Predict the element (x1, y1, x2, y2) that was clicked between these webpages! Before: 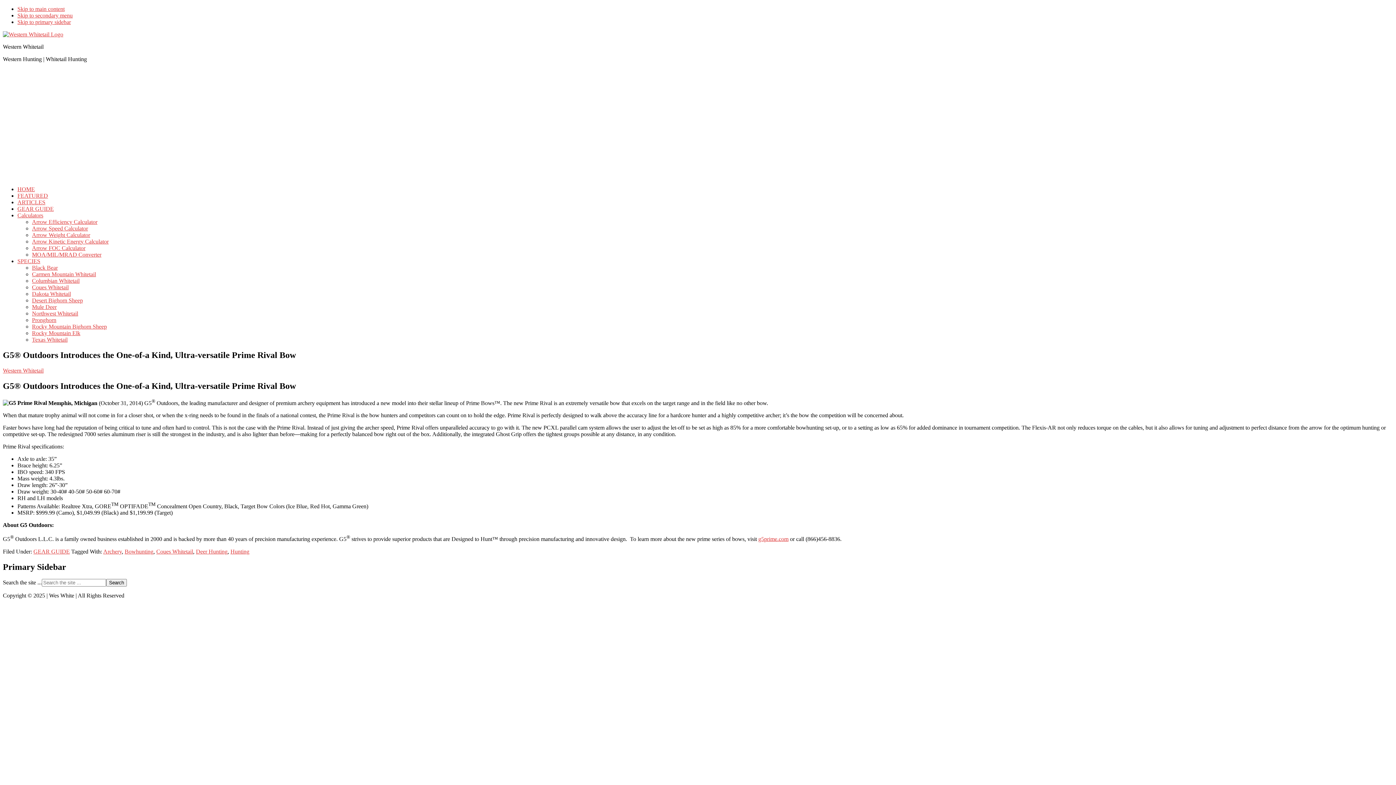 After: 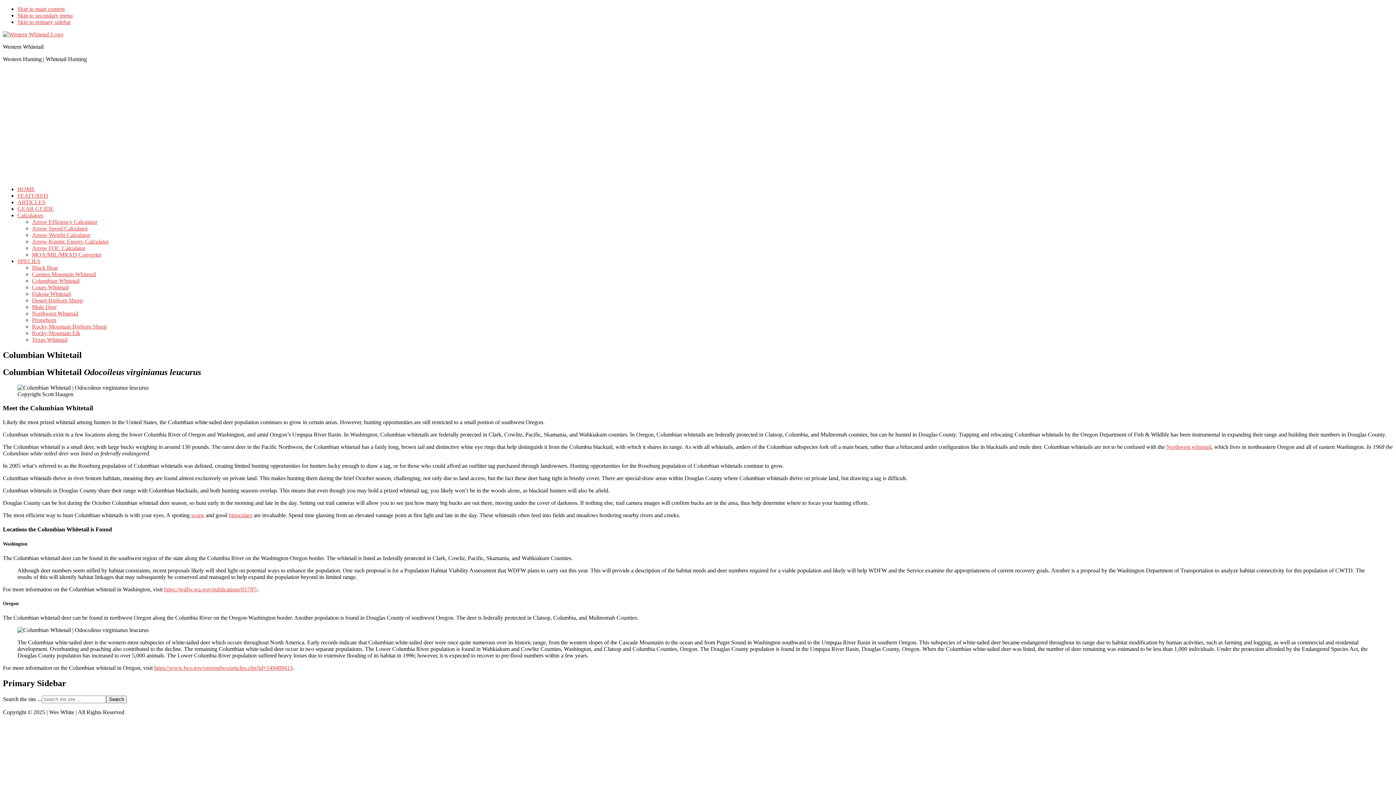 Action: label: Columbian Whitetail bbox: (32, 277, 79, 284)